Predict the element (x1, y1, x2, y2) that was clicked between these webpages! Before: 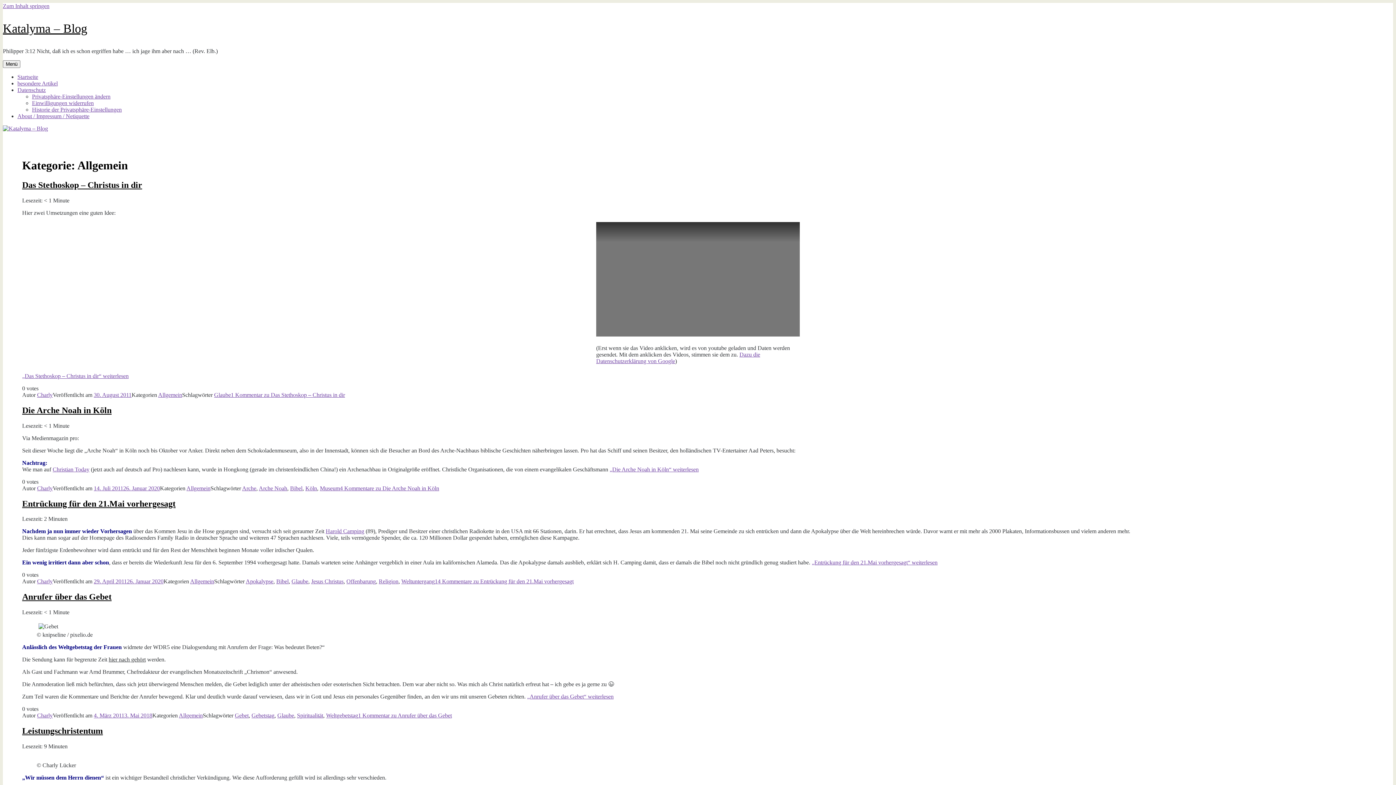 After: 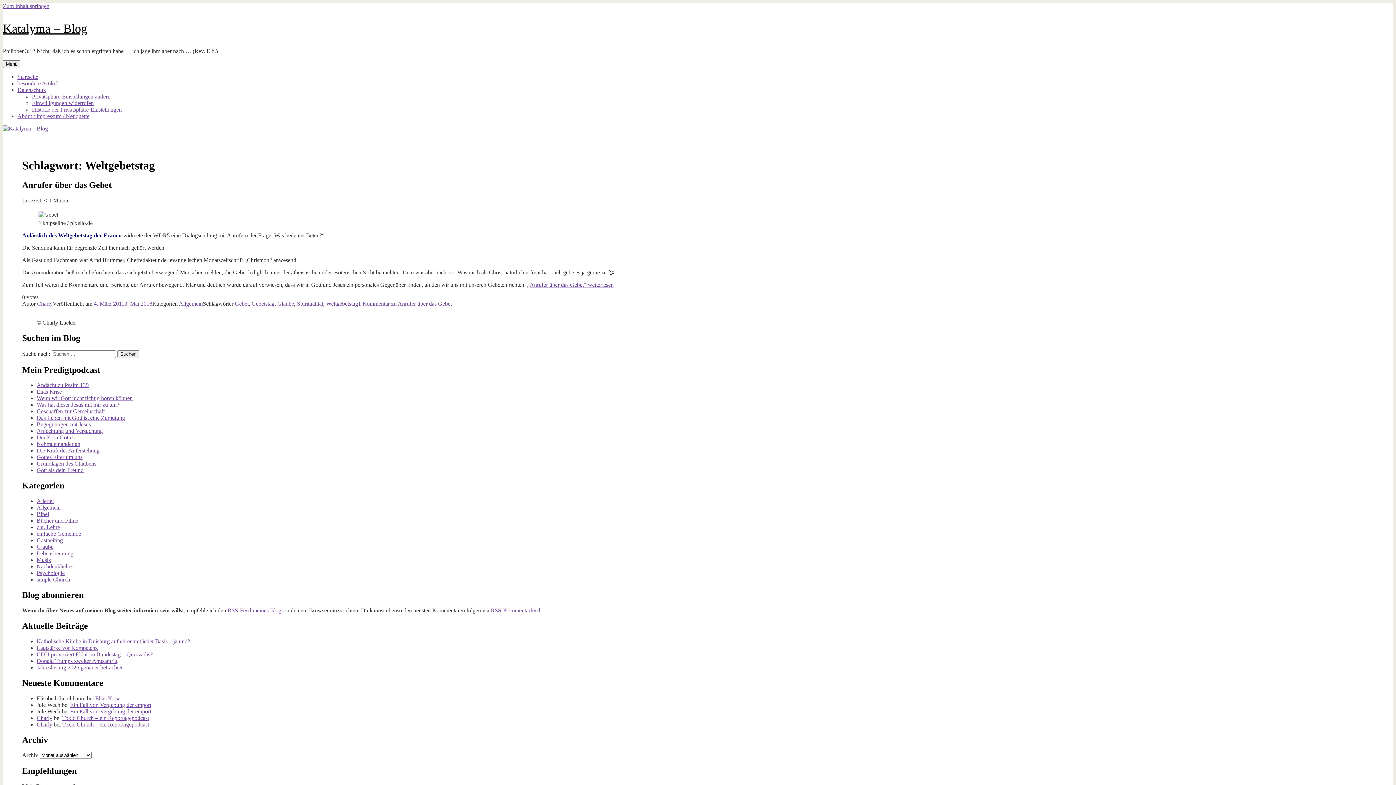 Action: label: Weltgebetstag bbox: (326, 712, 358, 718)